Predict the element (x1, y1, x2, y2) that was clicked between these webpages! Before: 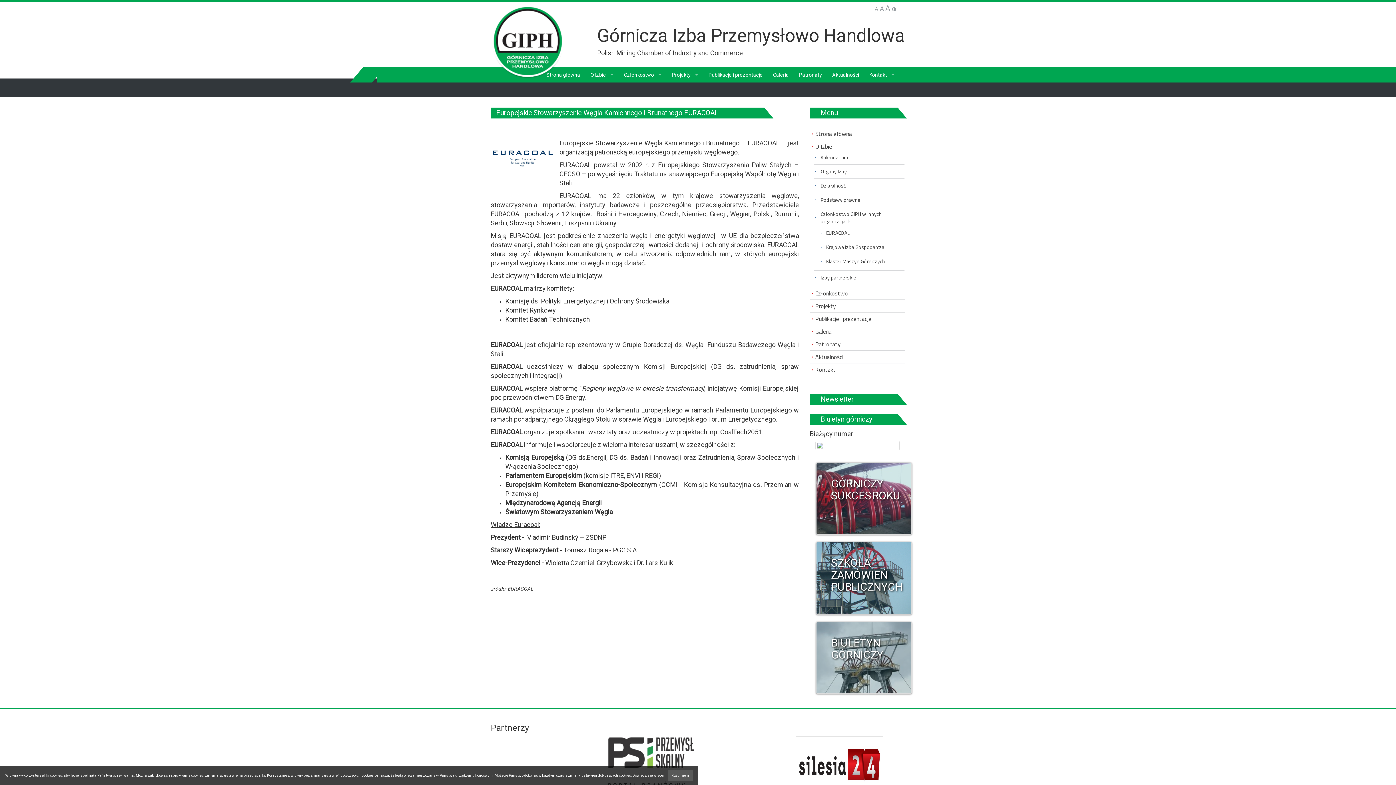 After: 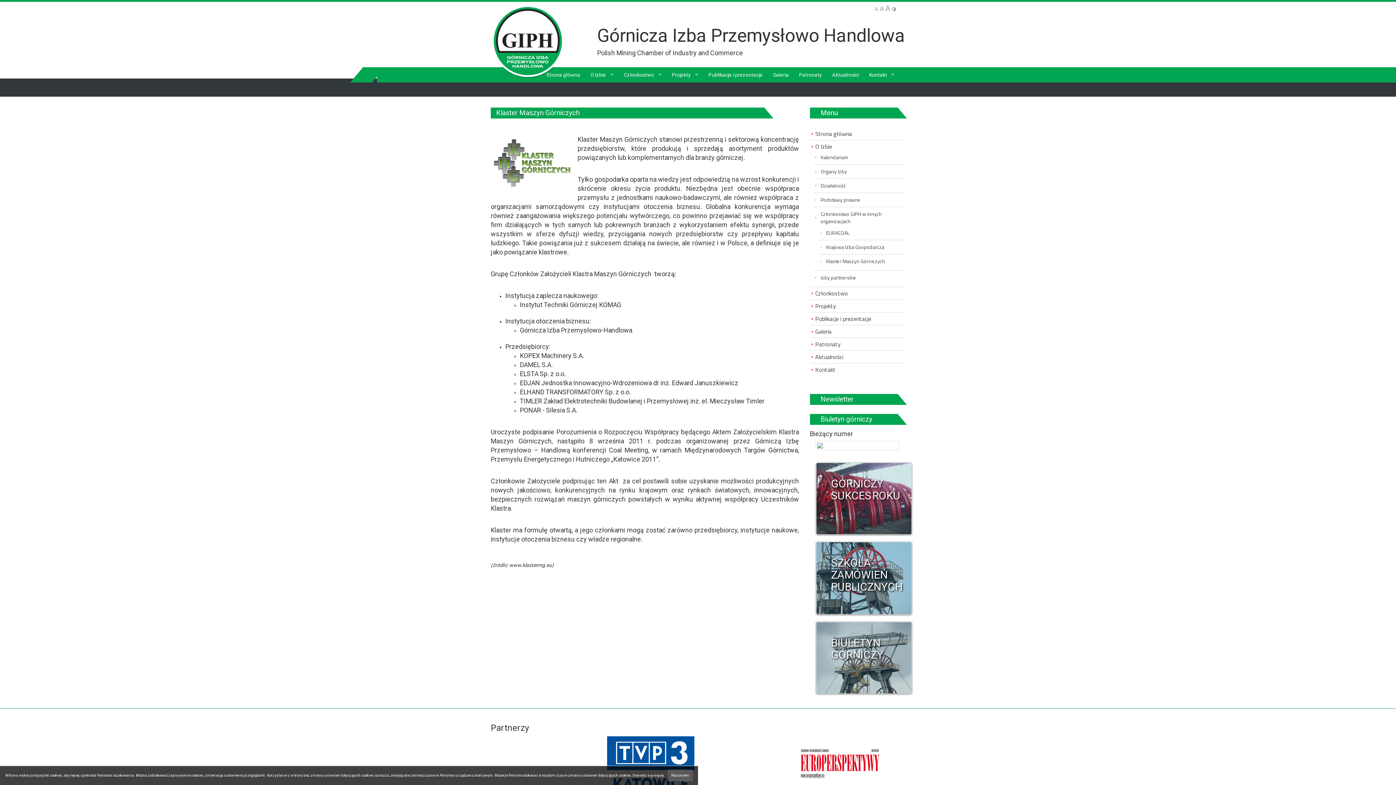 Action: label: Klaster Maszyn Górniczych bbox: (820, 256, 903, 266)